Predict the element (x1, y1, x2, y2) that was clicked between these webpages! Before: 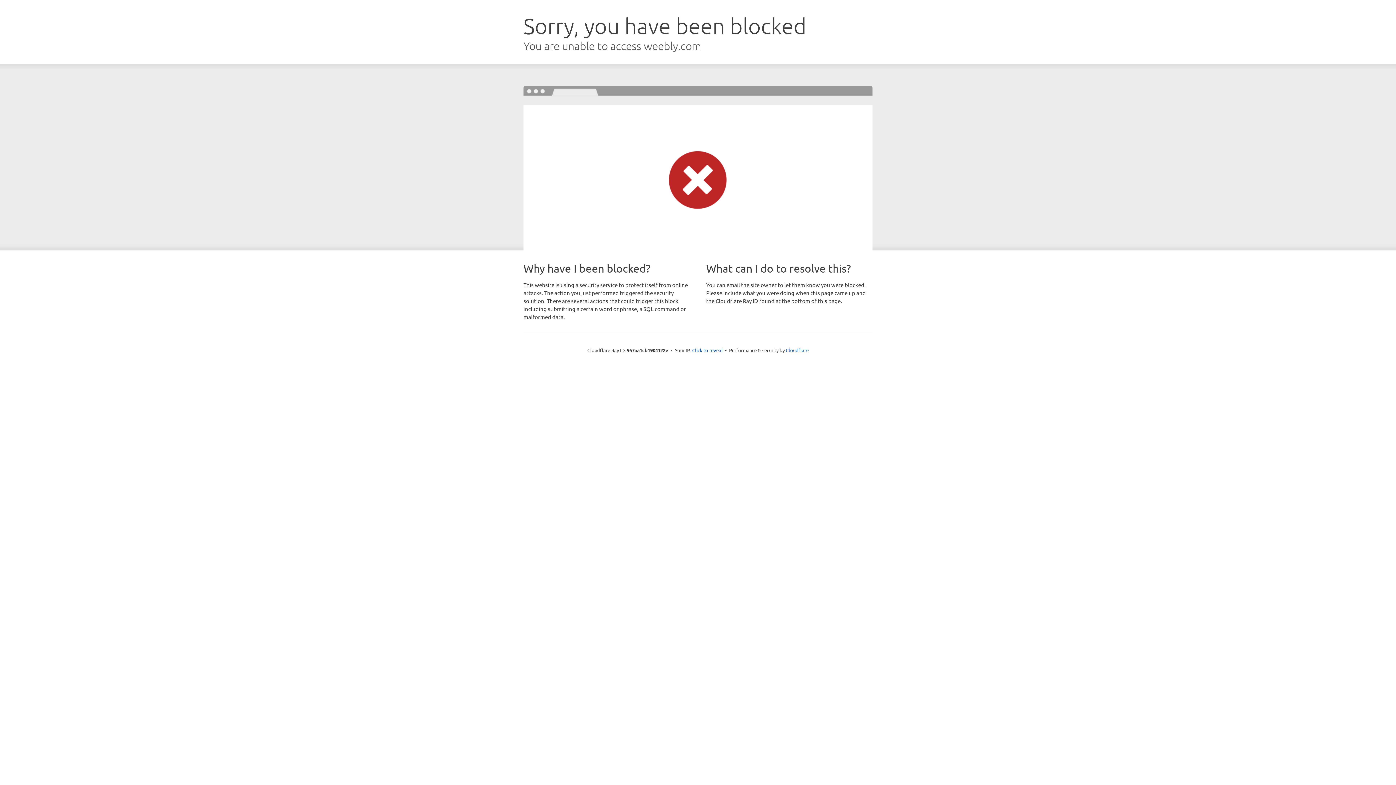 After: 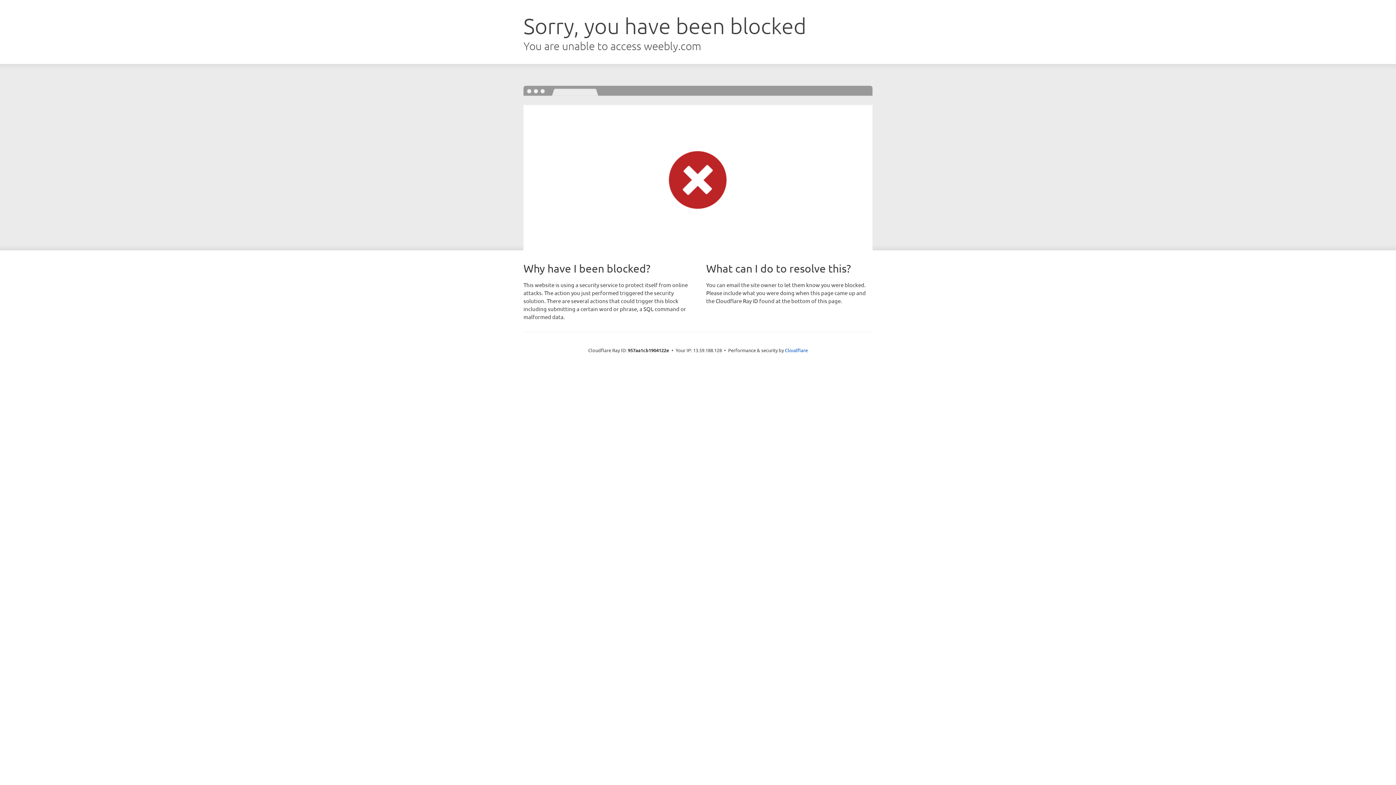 Action: bbox: (692, 346, 722, 353) label: Click to reveal